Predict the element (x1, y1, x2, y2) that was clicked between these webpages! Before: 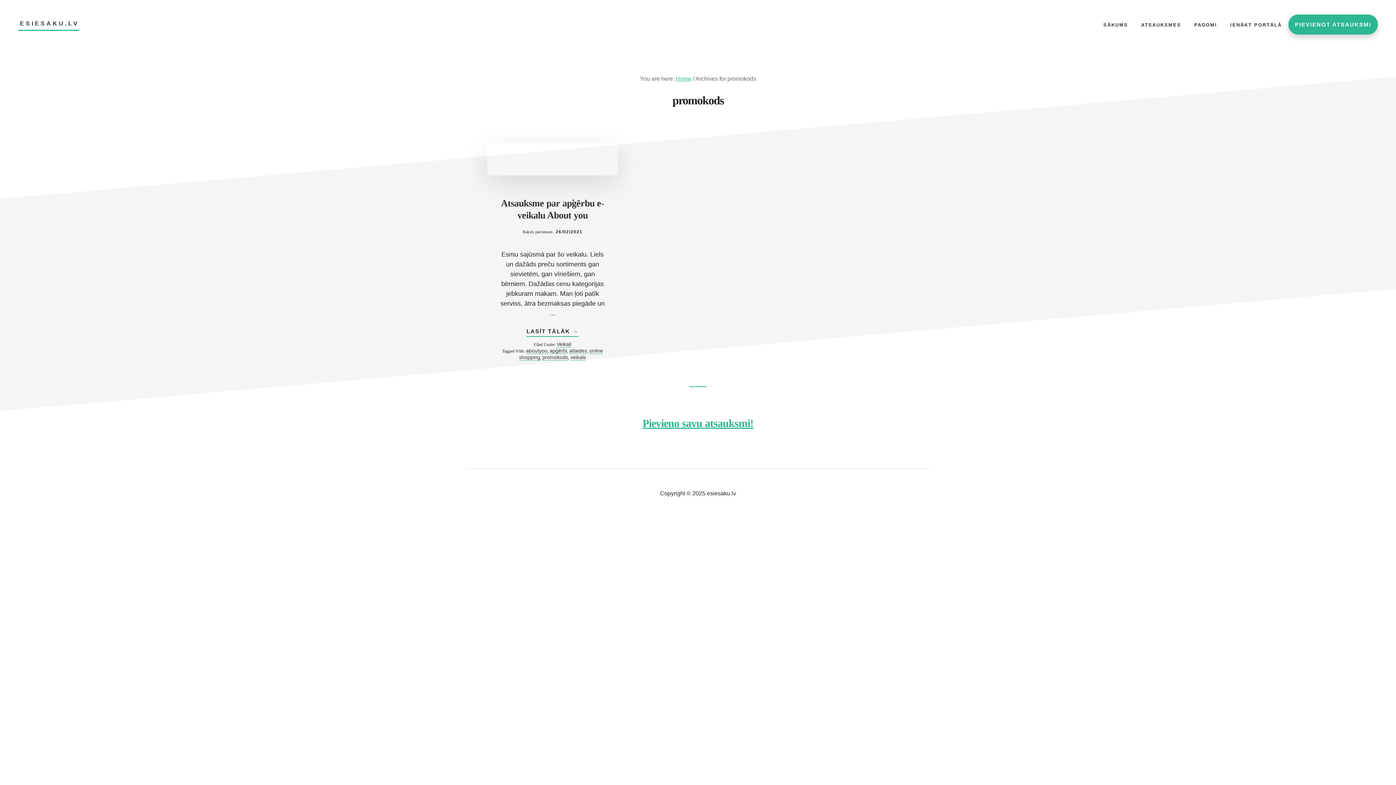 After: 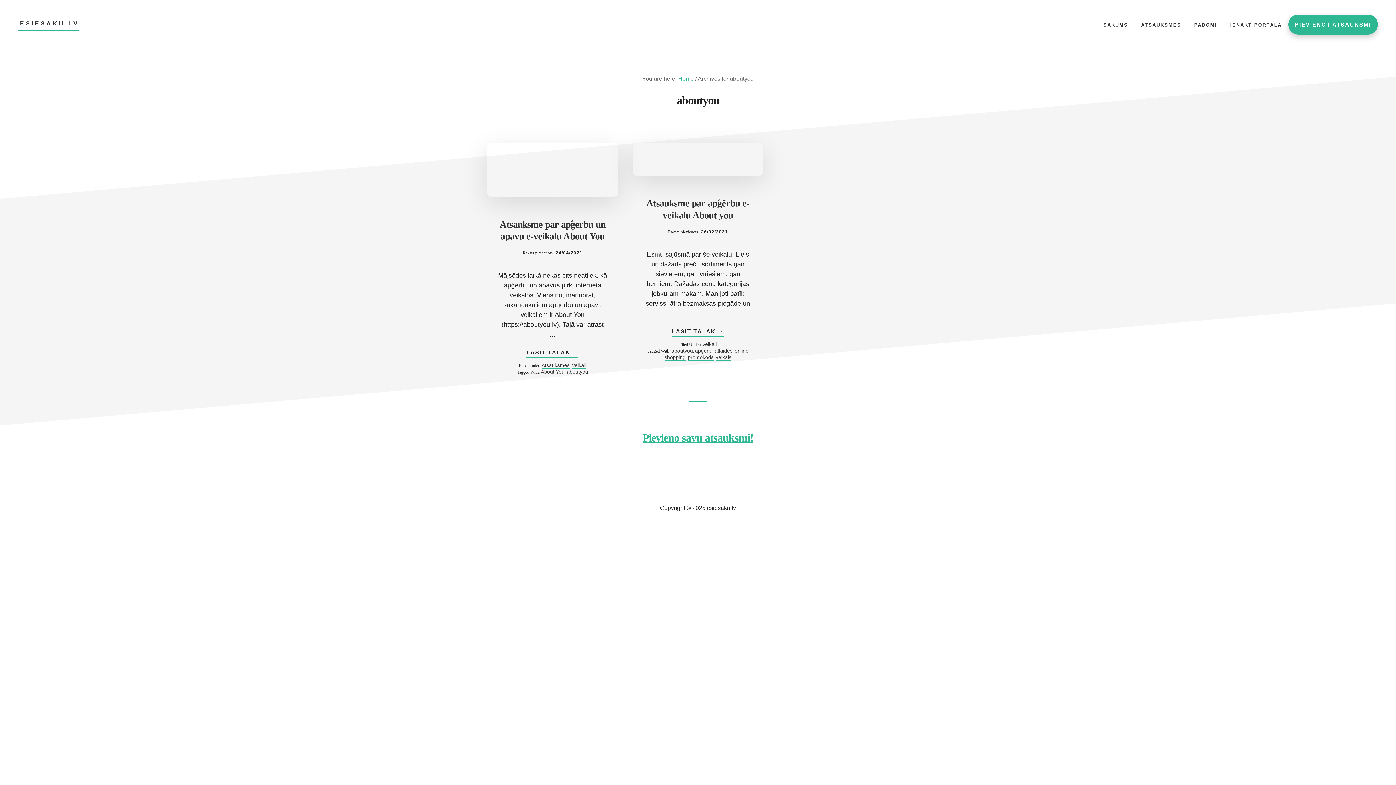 Action: label: aboutyou bbox: (526, 348, 547, 354)